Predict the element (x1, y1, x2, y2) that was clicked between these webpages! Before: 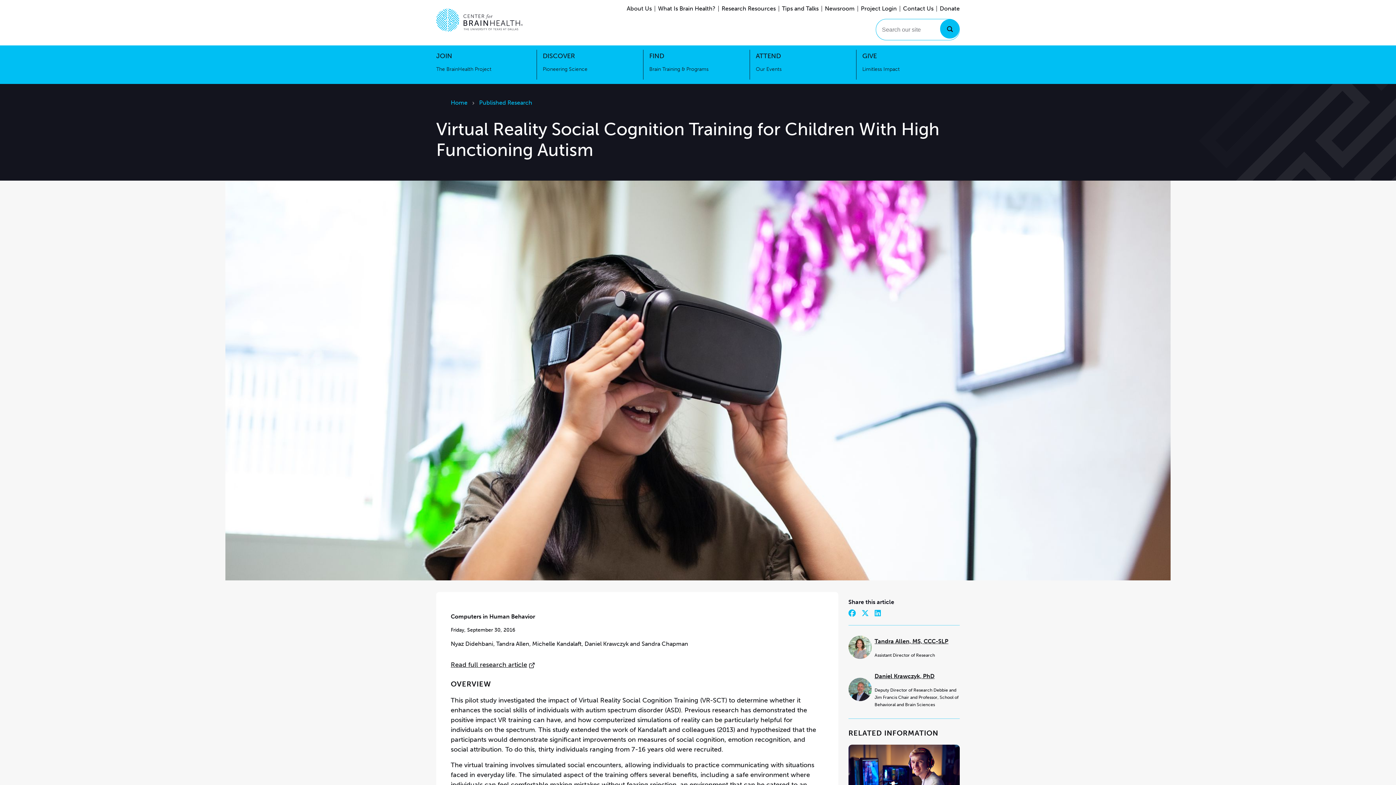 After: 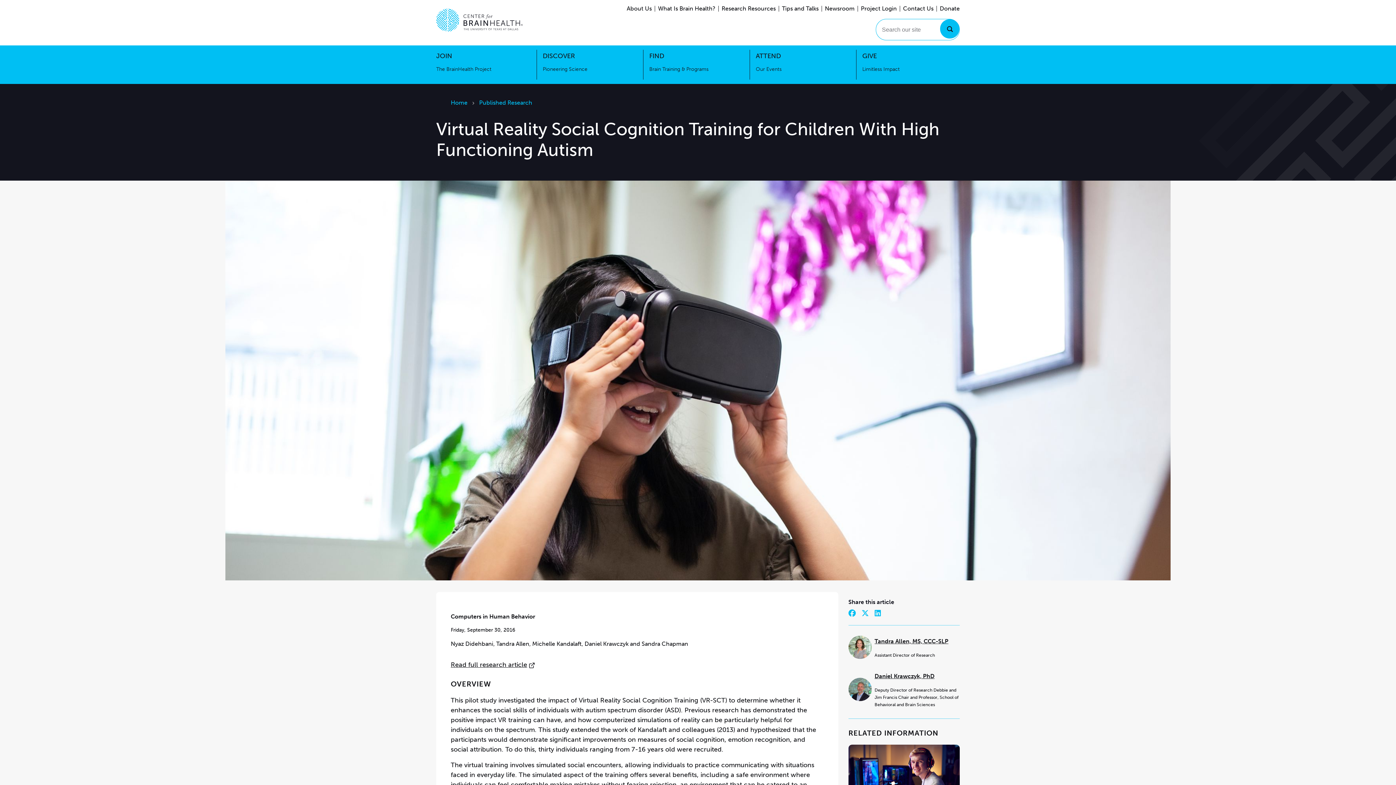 Action: bbox: (861, 609, 869, 617) label: Share on Twitter